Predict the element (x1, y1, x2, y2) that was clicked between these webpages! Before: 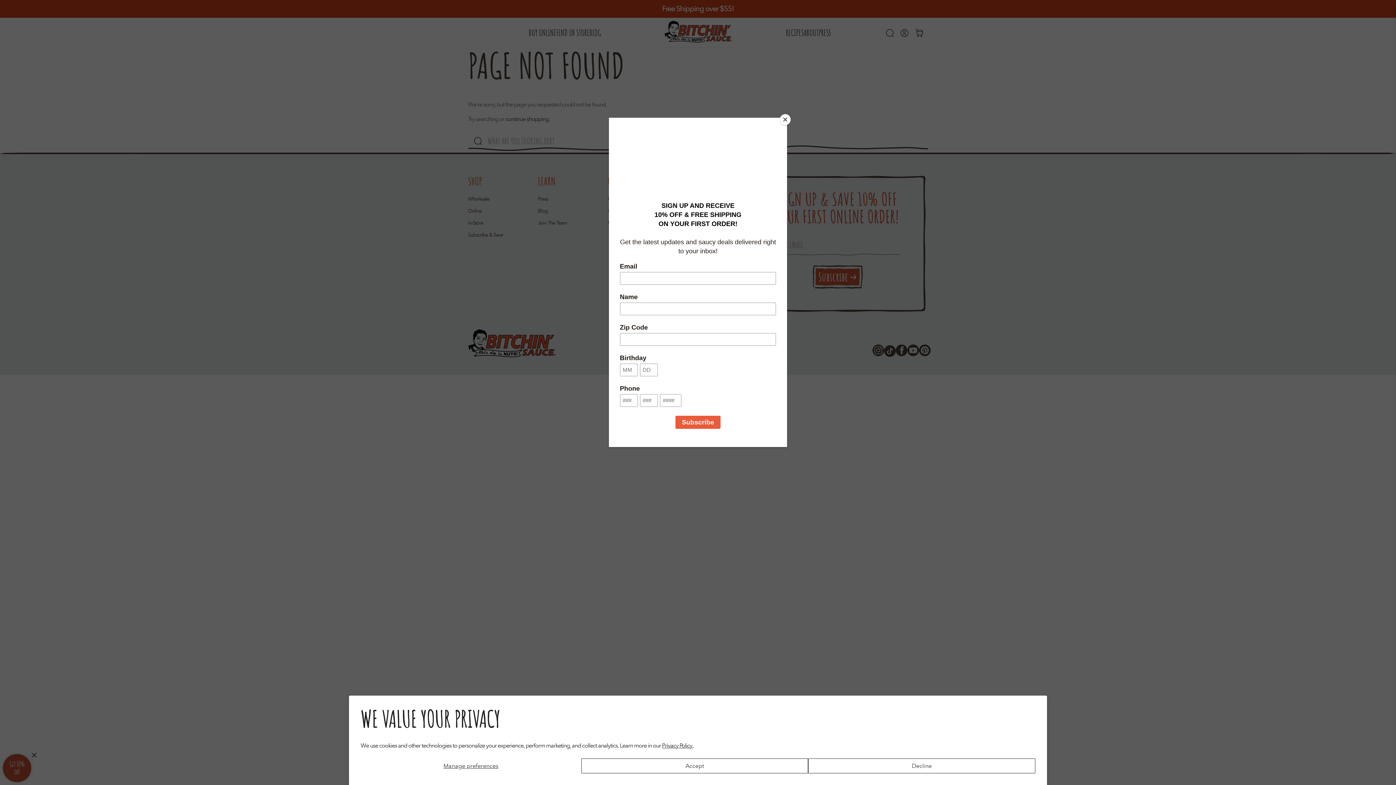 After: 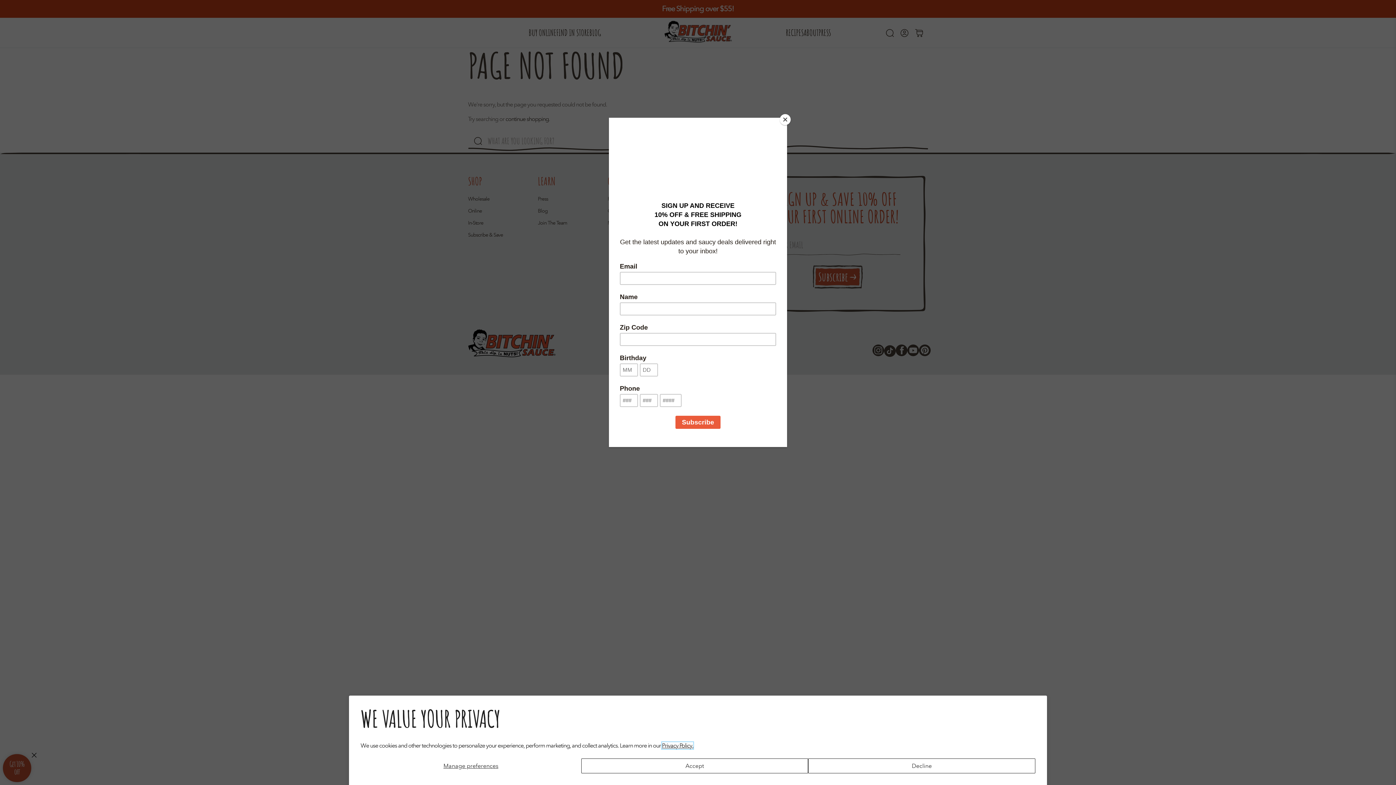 Action: label: Privacy Policy. bbox: (662, 742, 693, 749)